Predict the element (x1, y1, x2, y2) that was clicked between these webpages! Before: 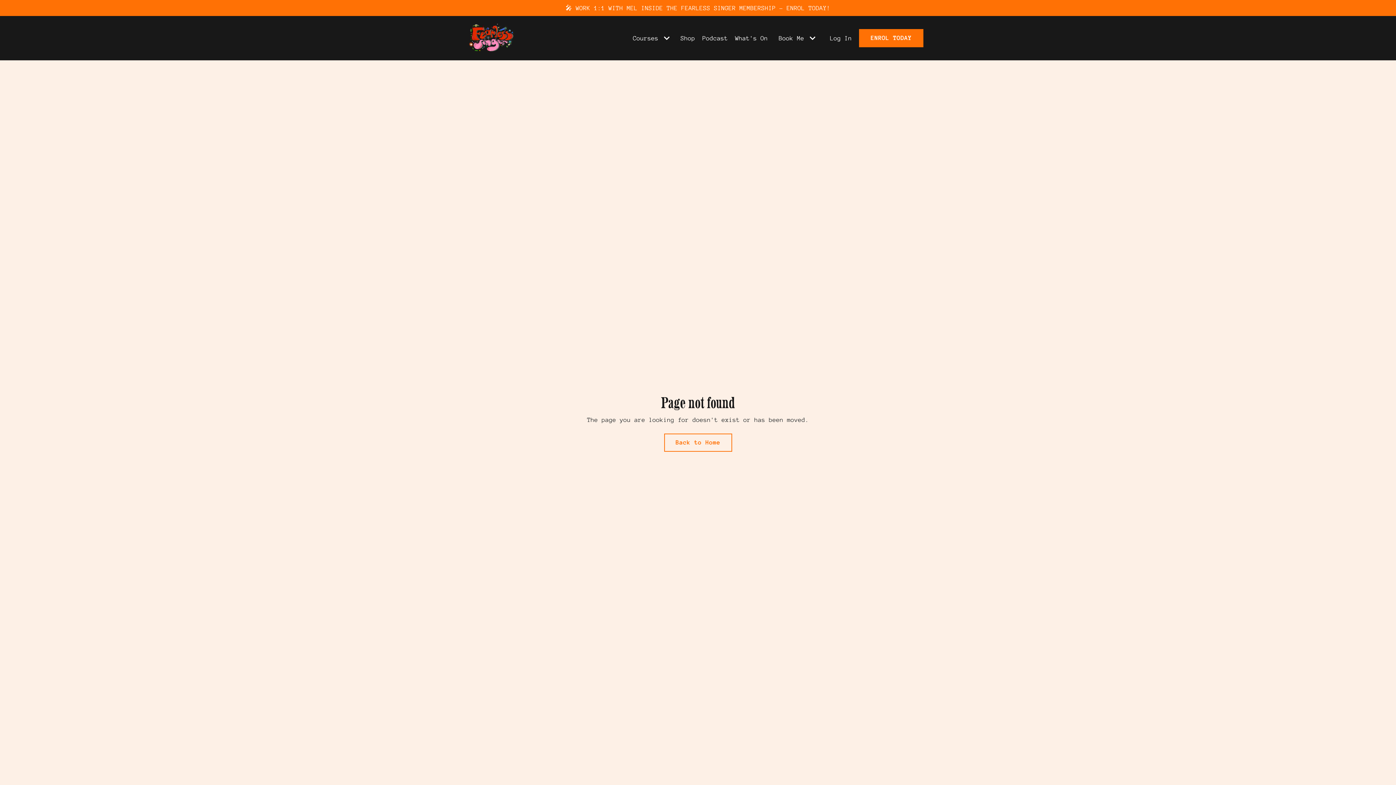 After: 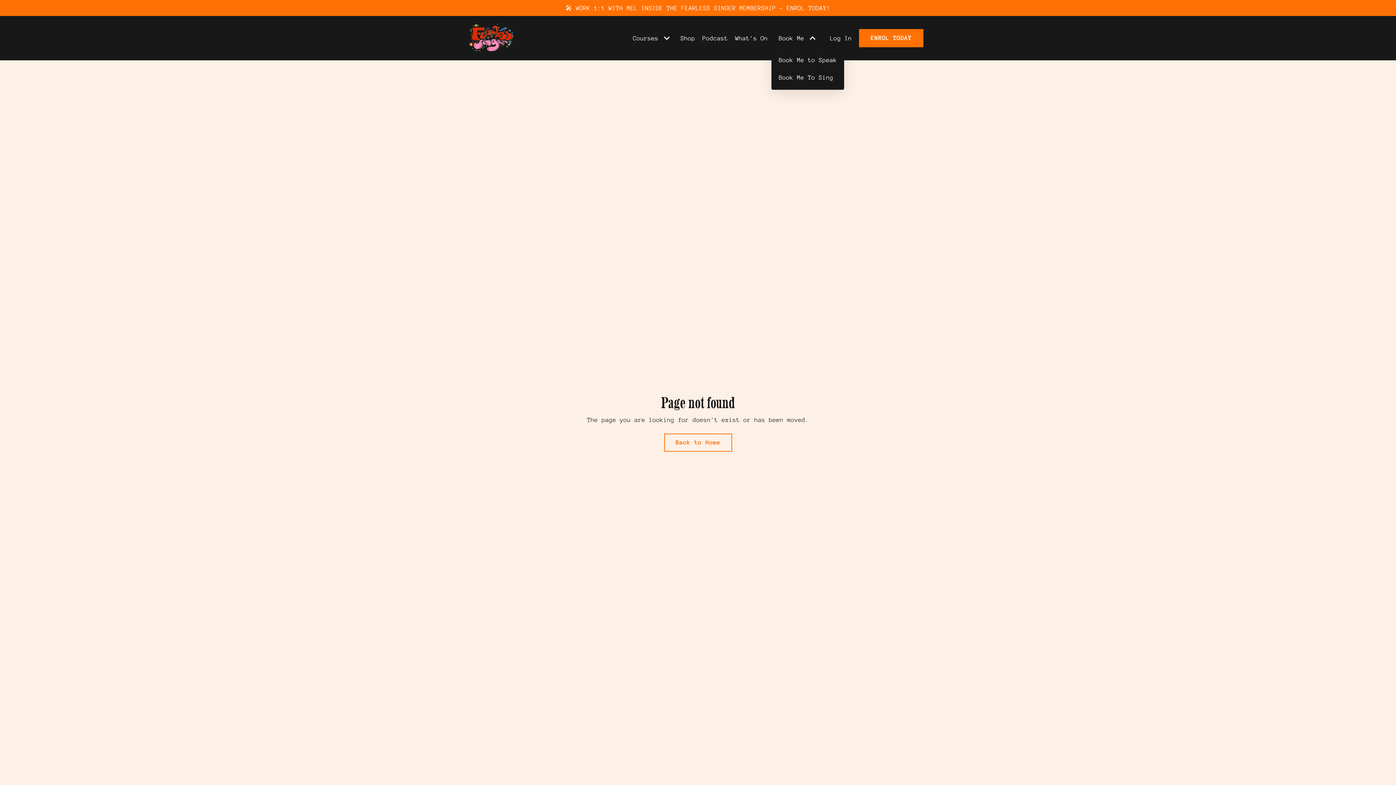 Action: bbox: (779, 33, 815, 43) label: Book Me 